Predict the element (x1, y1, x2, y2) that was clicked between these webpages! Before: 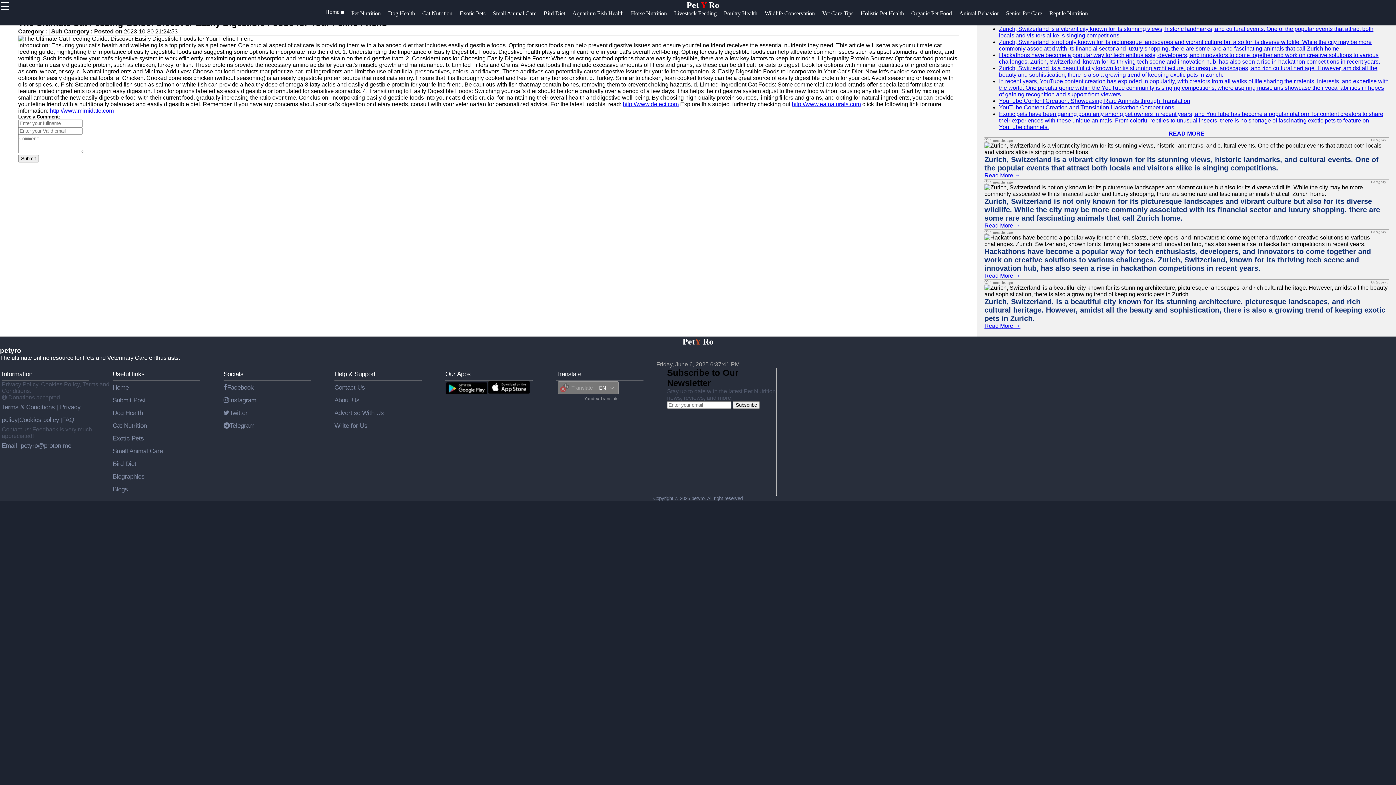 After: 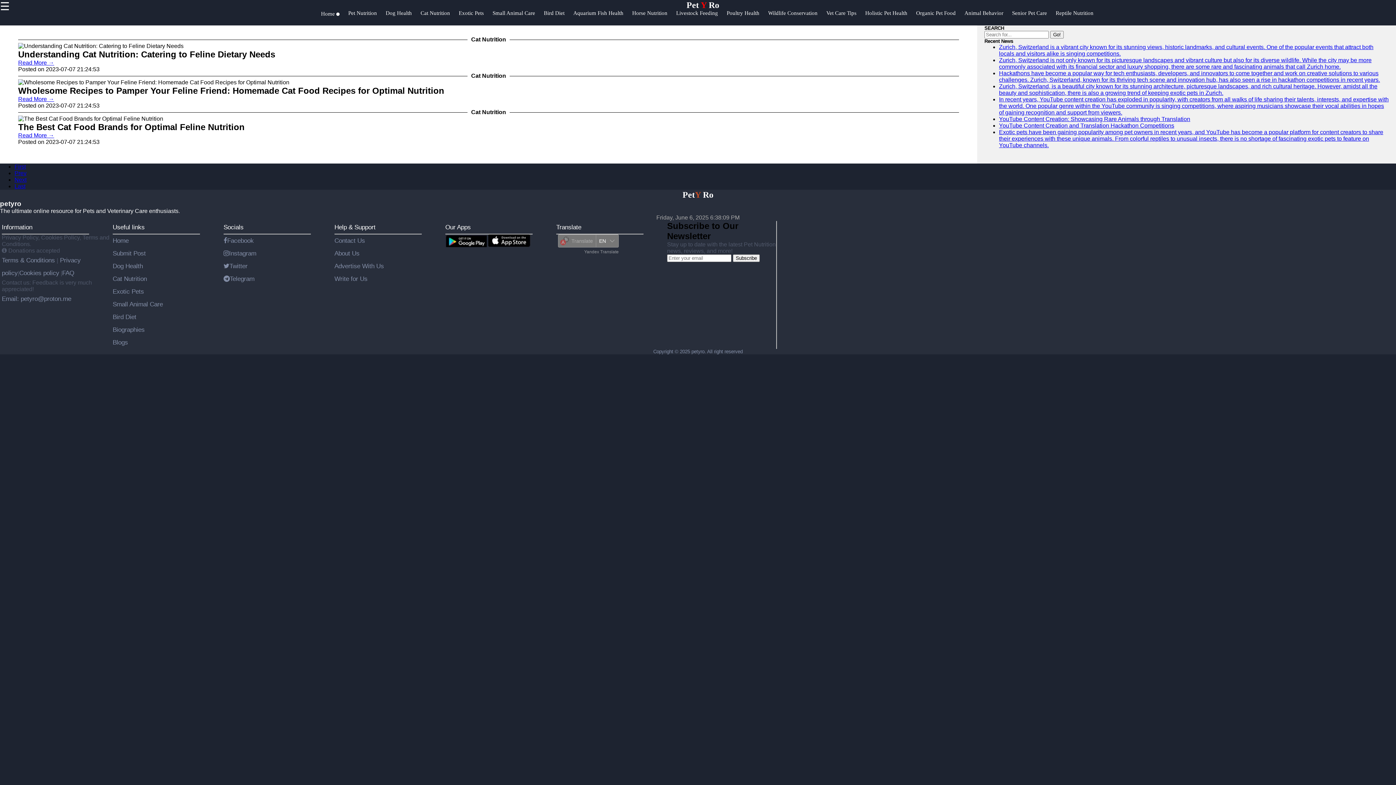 Action: label: Cat Nutrition bbox: (422, 10, 459, 24)